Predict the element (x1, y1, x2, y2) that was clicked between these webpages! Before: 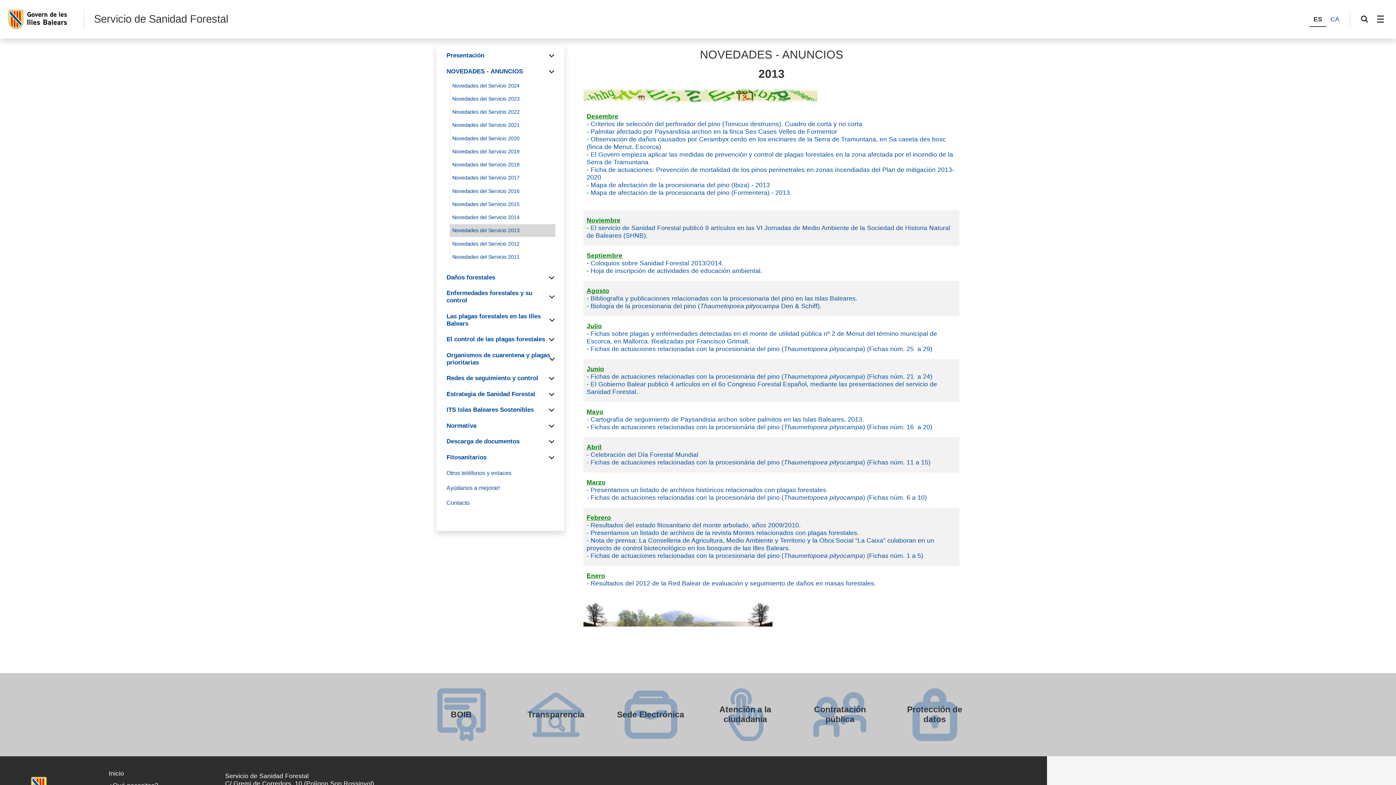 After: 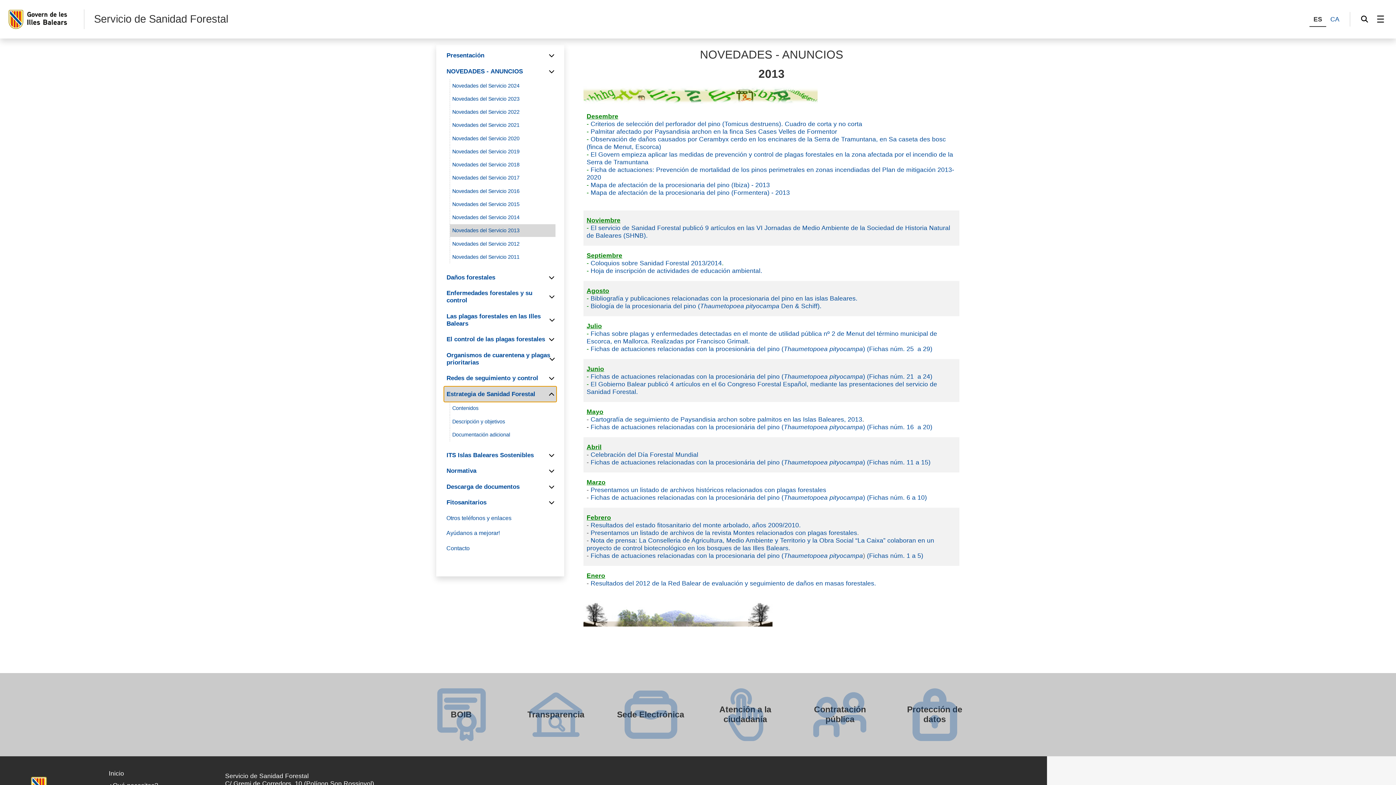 Action: label: Estrategia de Sanidad Forestal bbox: (444, 386, 556, 402)